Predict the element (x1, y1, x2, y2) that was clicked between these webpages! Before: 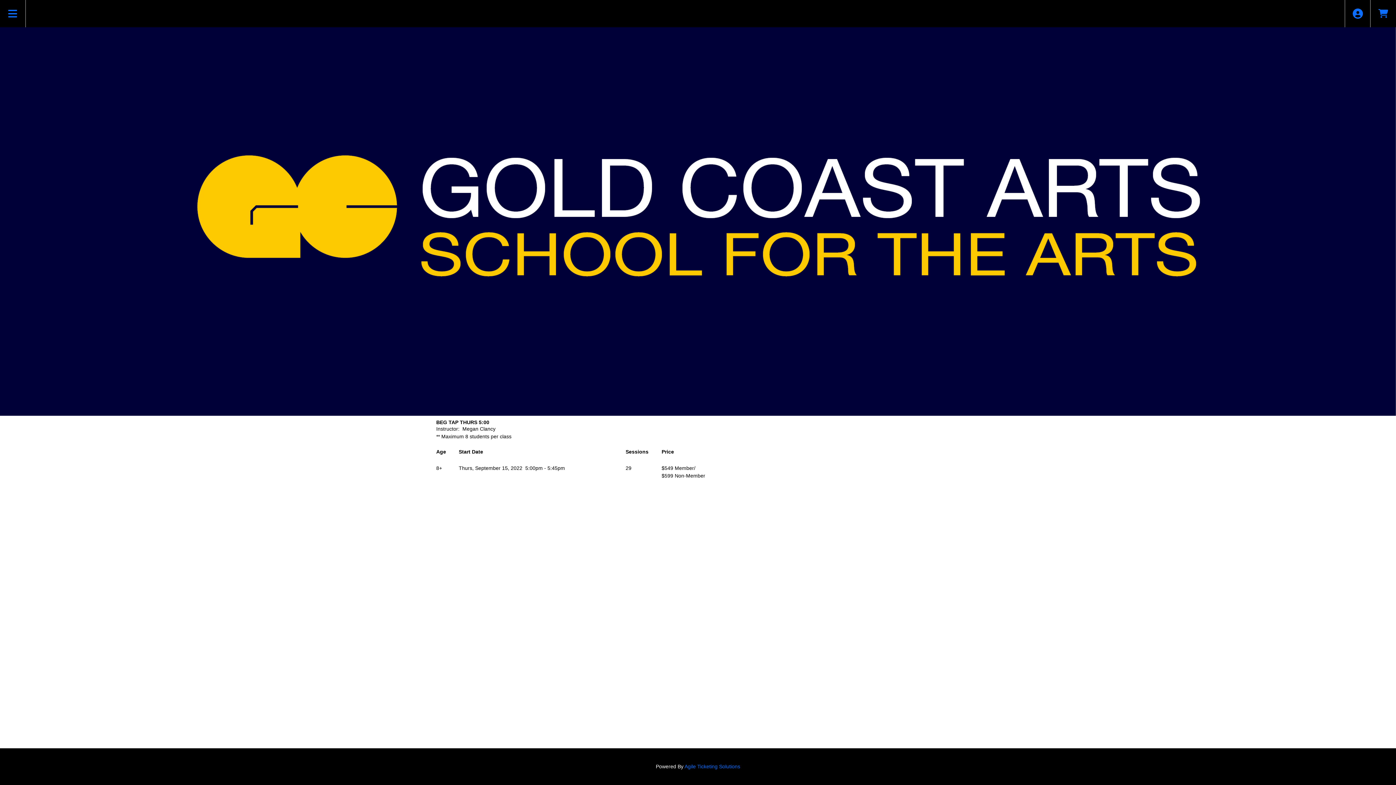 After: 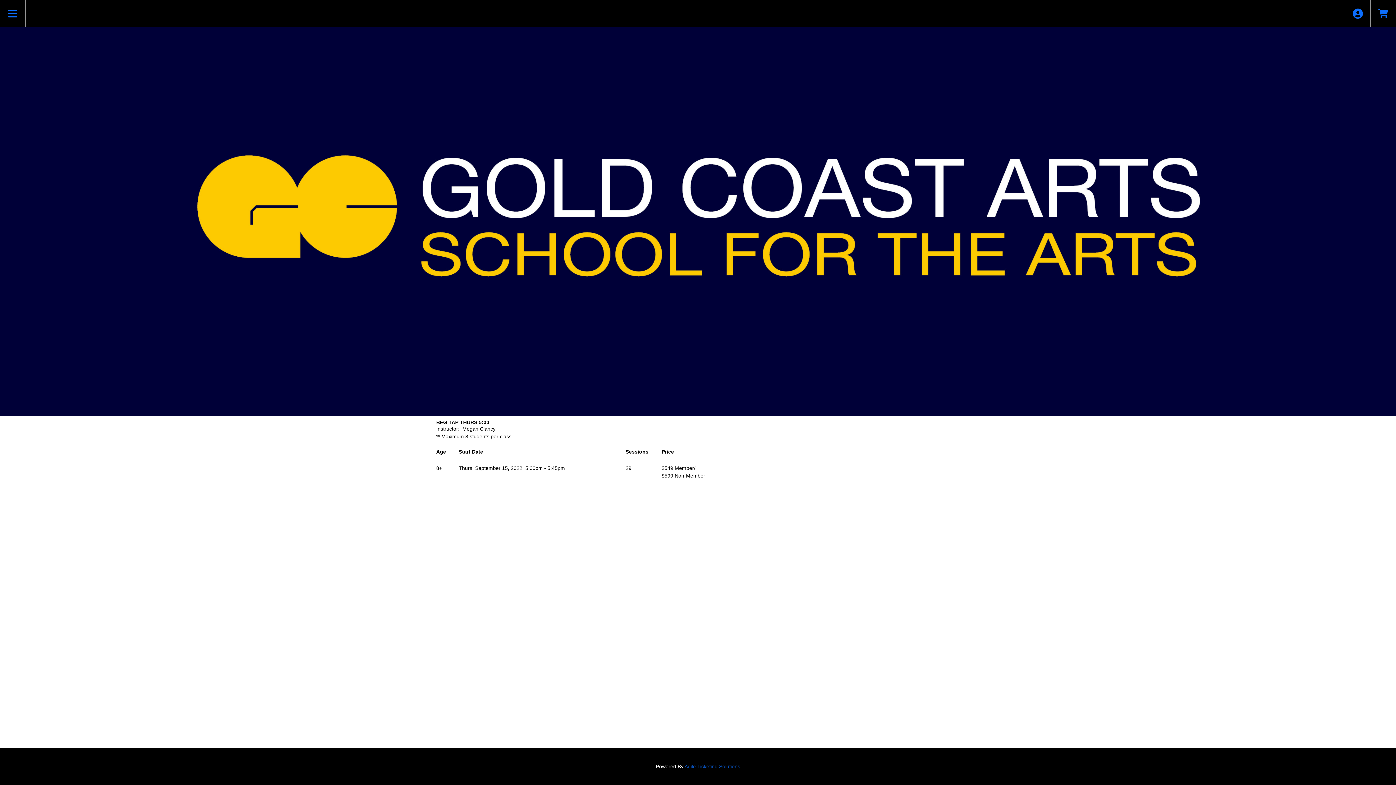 Action: bbox: (684, 764, 740, 769) label: Agile Ticketing Solutions